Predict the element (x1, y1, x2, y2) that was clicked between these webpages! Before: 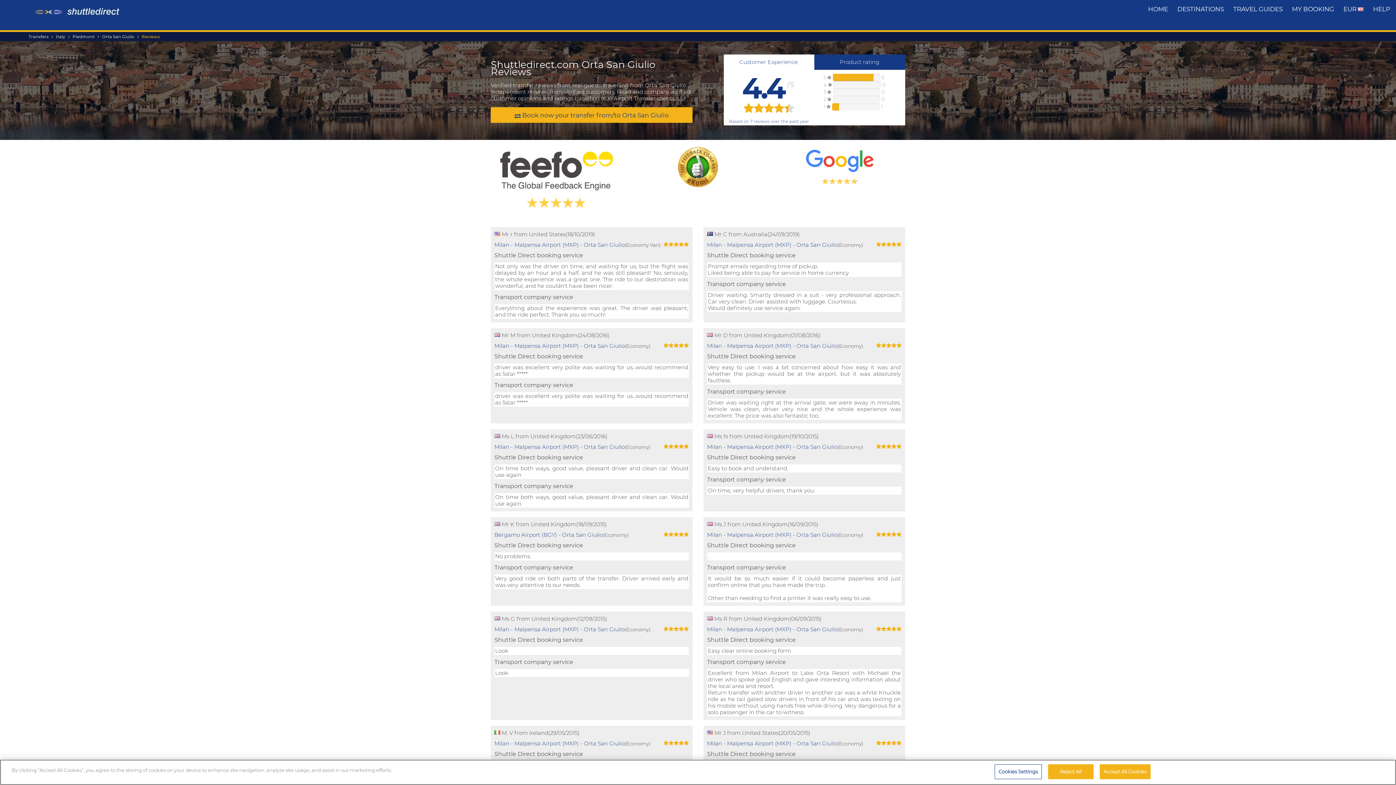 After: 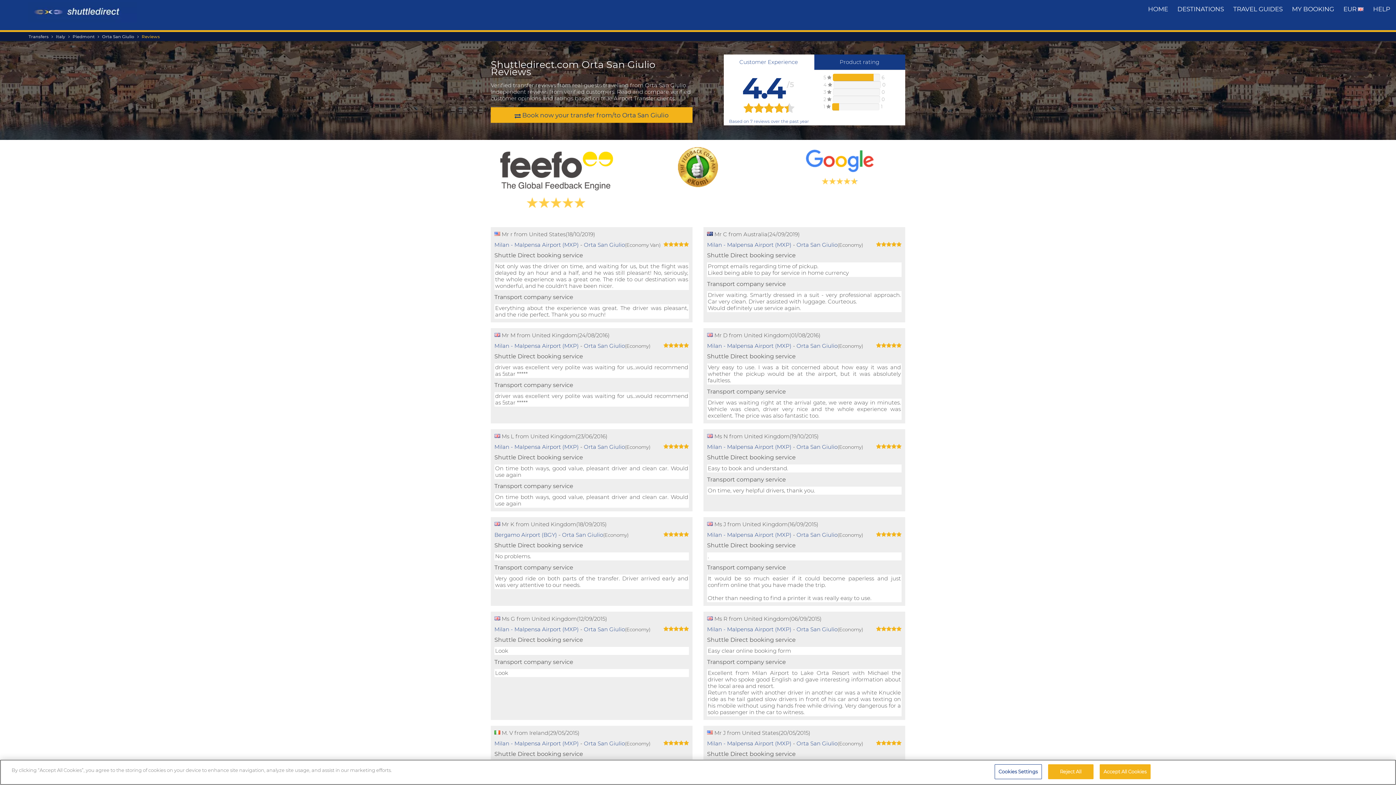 Action: bbox: (141, 32, 159, 40) label: Reviews